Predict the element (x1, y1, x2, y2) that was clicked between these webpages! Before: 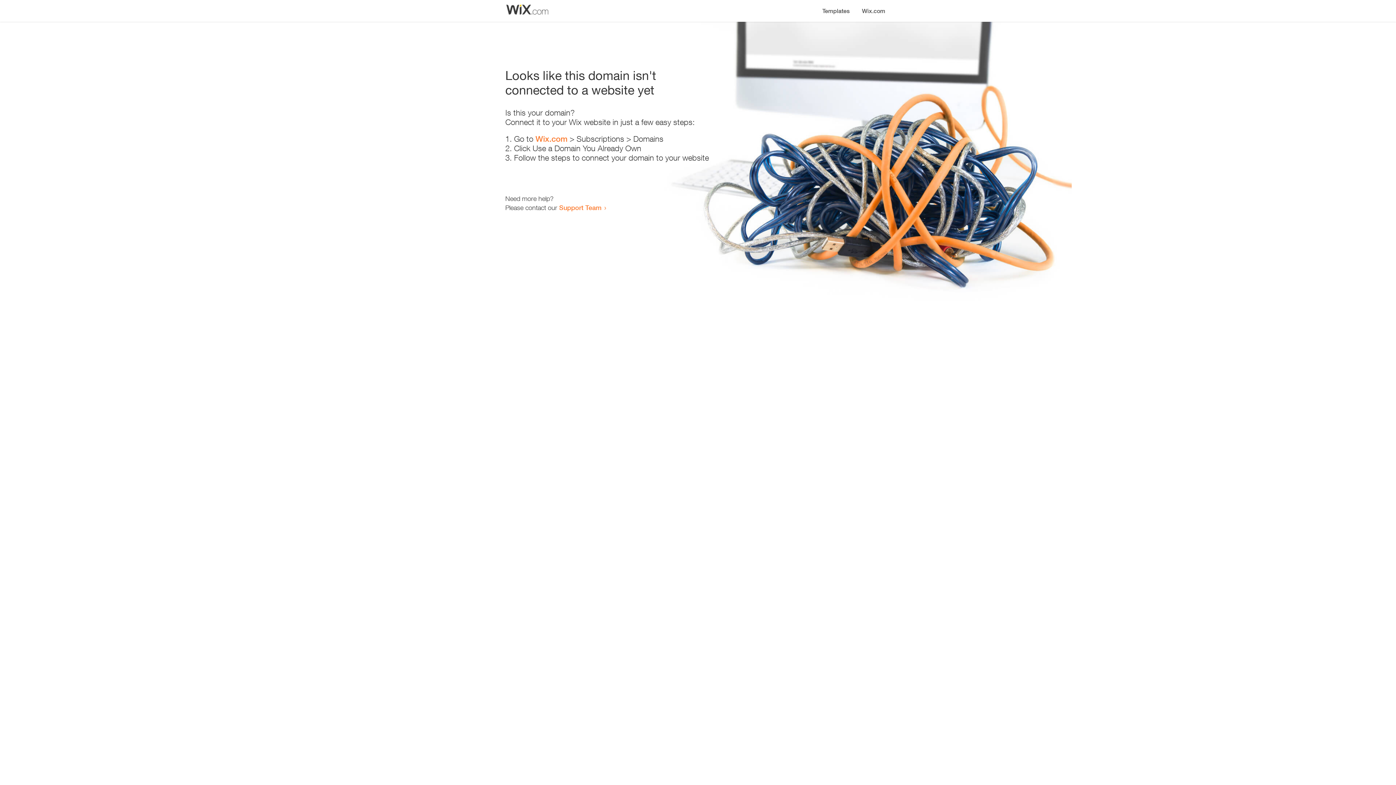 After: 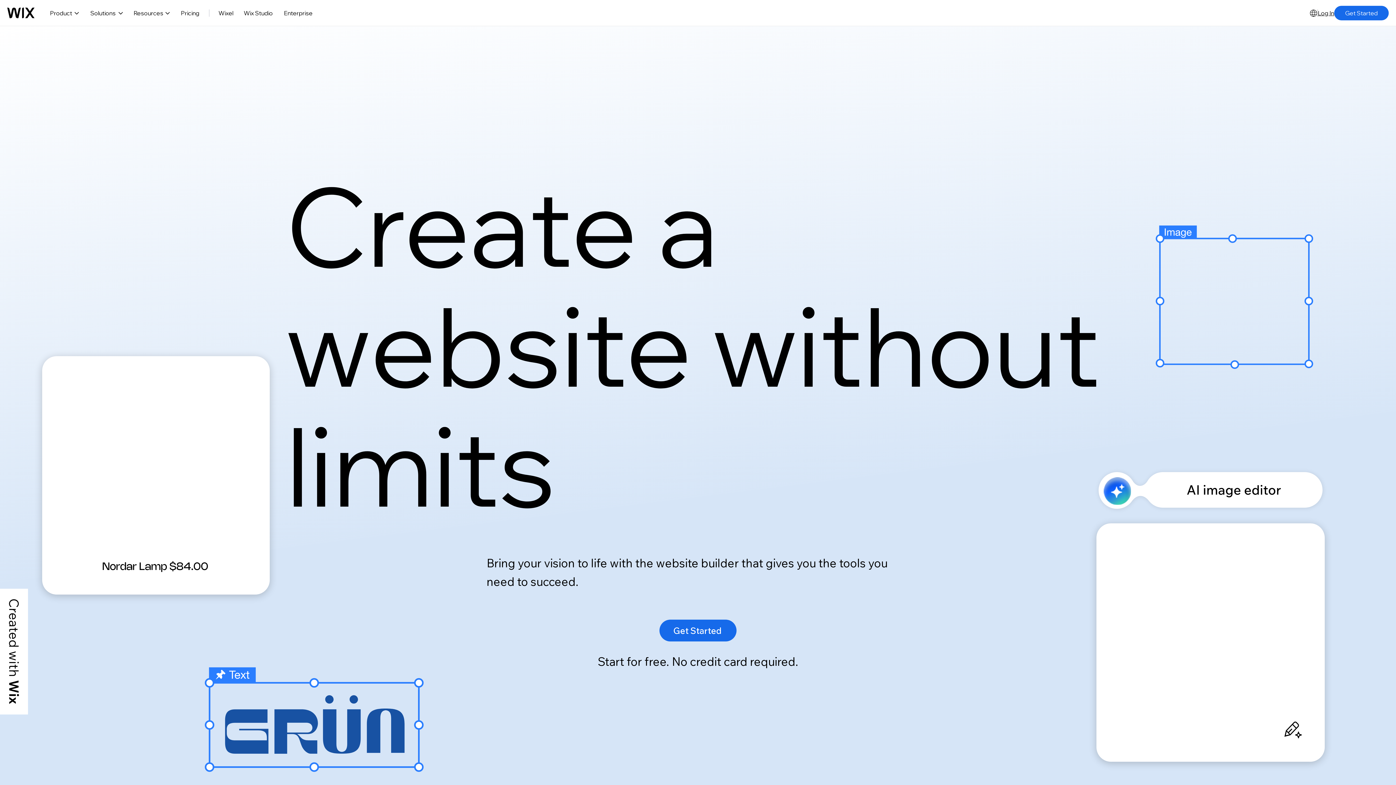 Action: bbox: (535, 134, 567, 143) label: Wix.com